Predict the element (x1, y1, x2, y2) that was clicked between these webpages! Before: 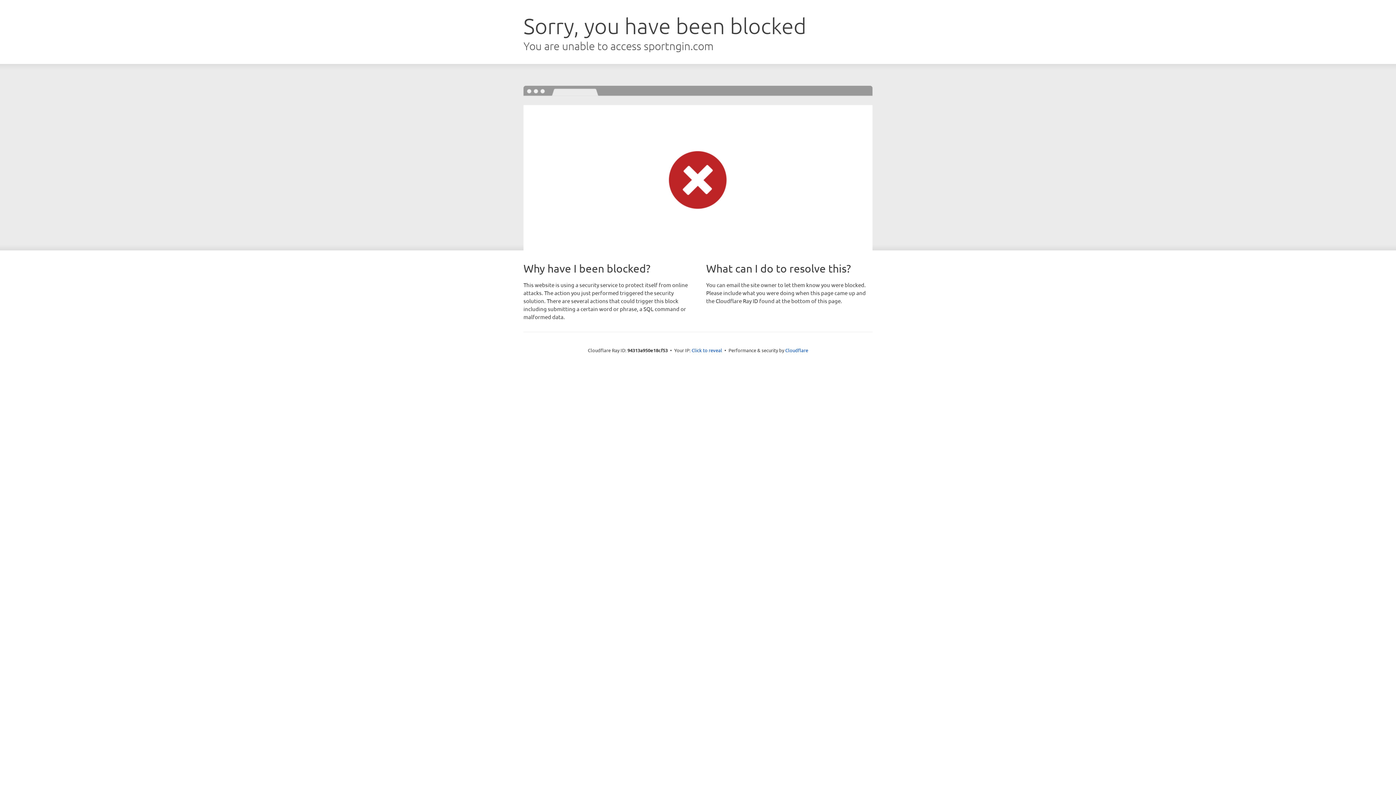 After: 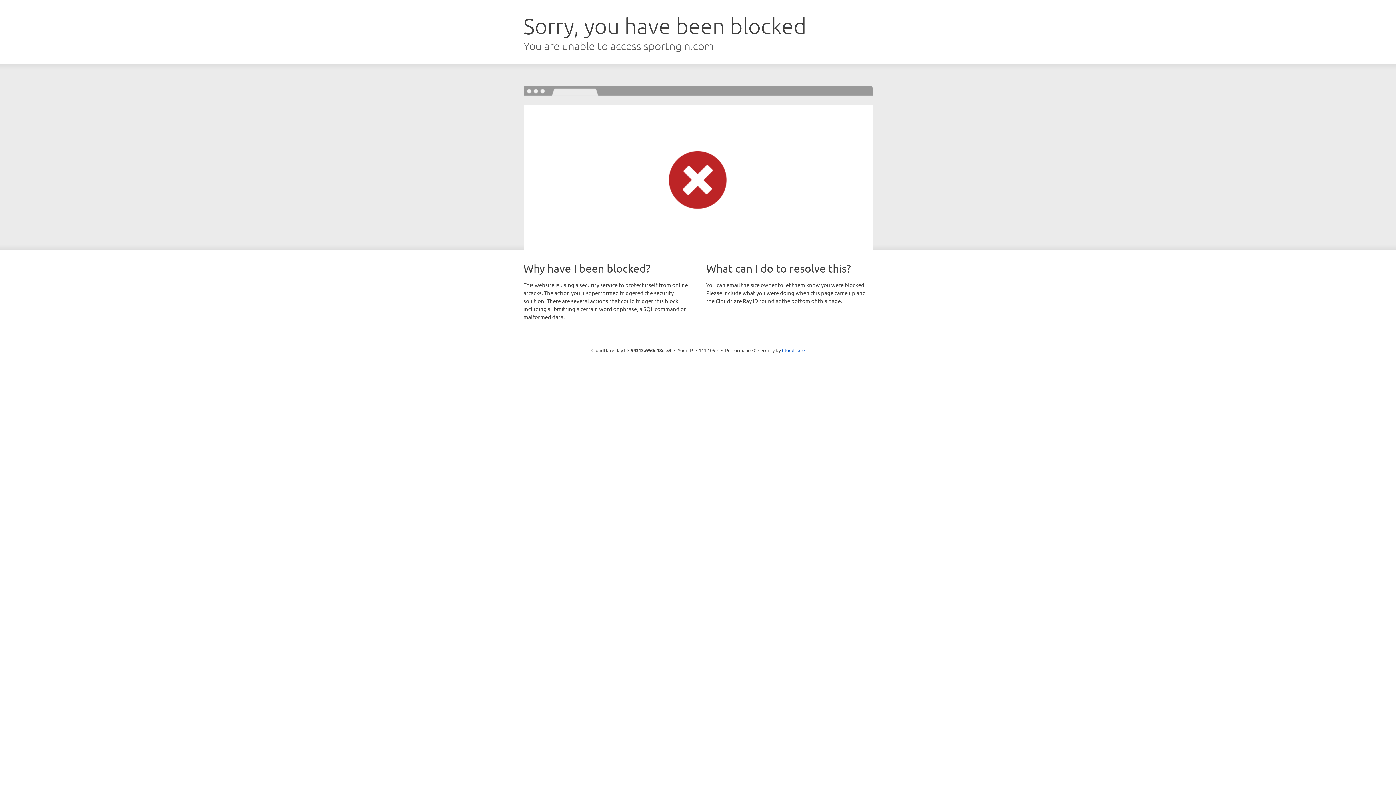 Action: bbox: (691, 346, 722, 353) label: Click to reveal